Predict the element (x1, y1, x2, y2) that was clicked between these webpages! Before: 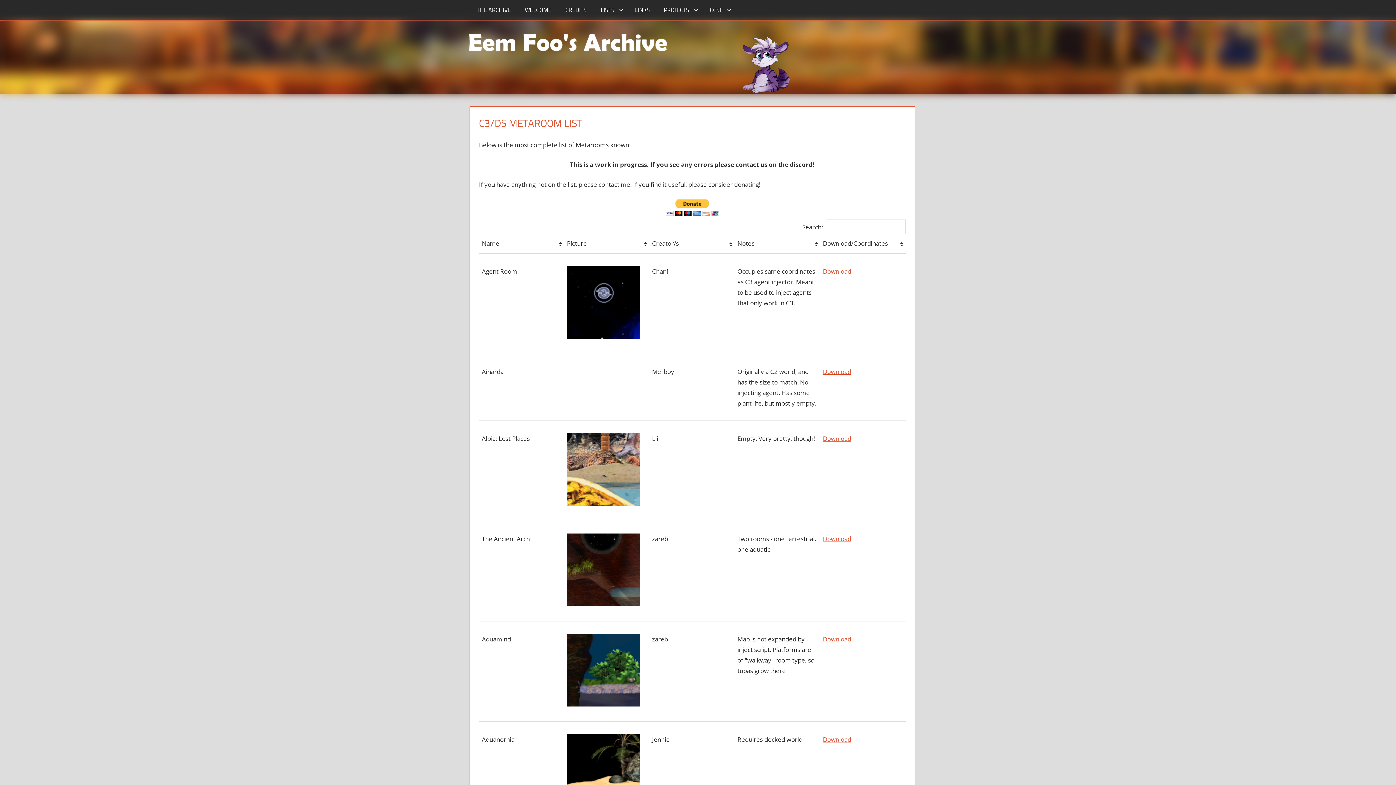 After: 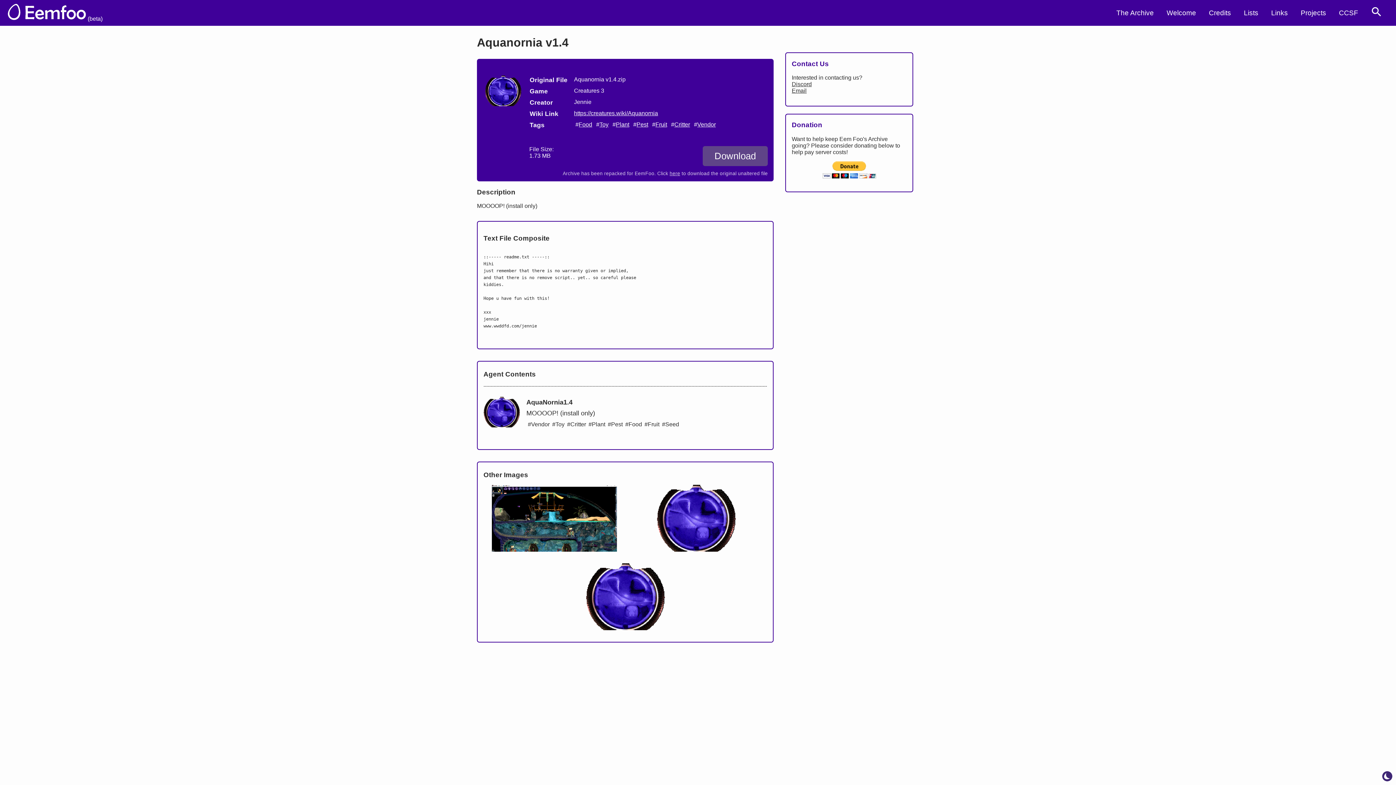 Action: bbox: (823, 735, 851, 743) label: Download